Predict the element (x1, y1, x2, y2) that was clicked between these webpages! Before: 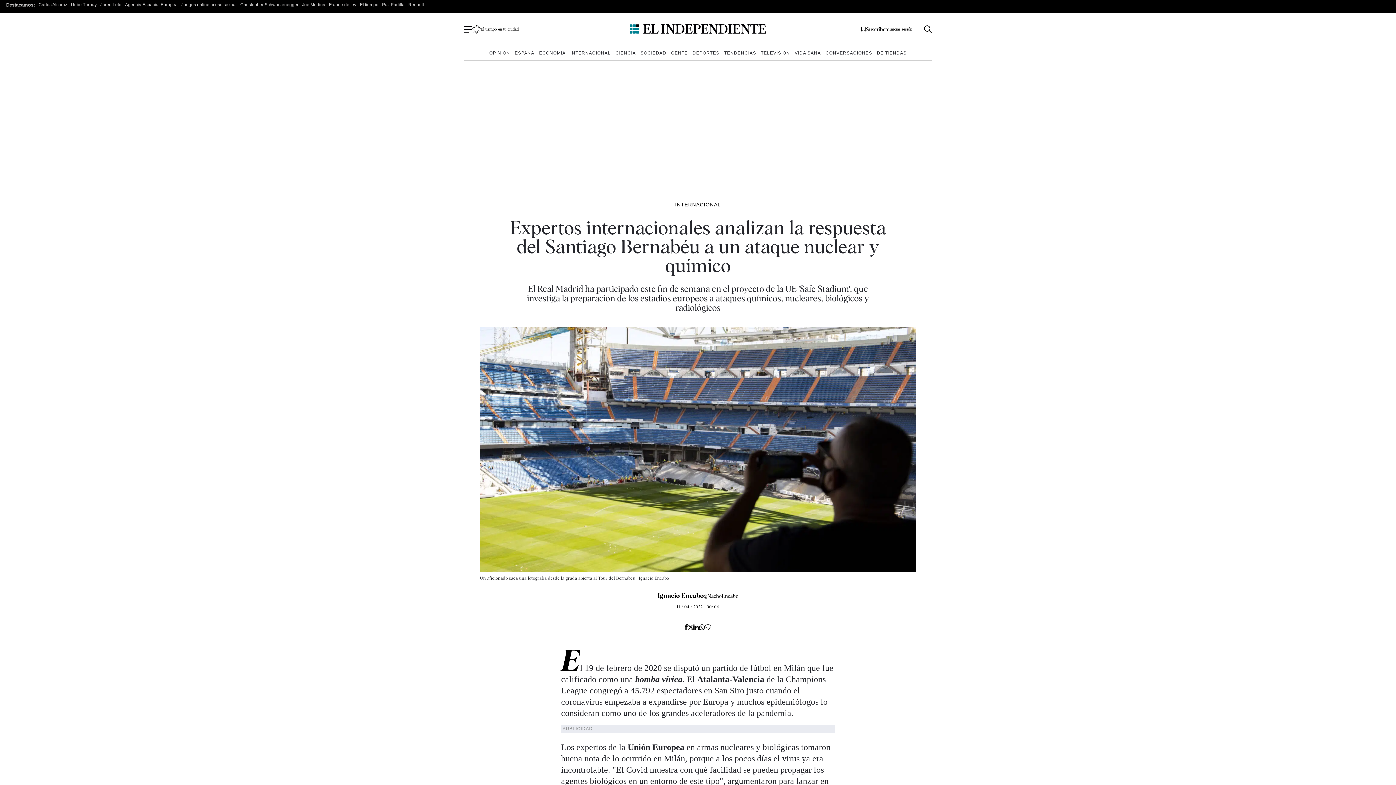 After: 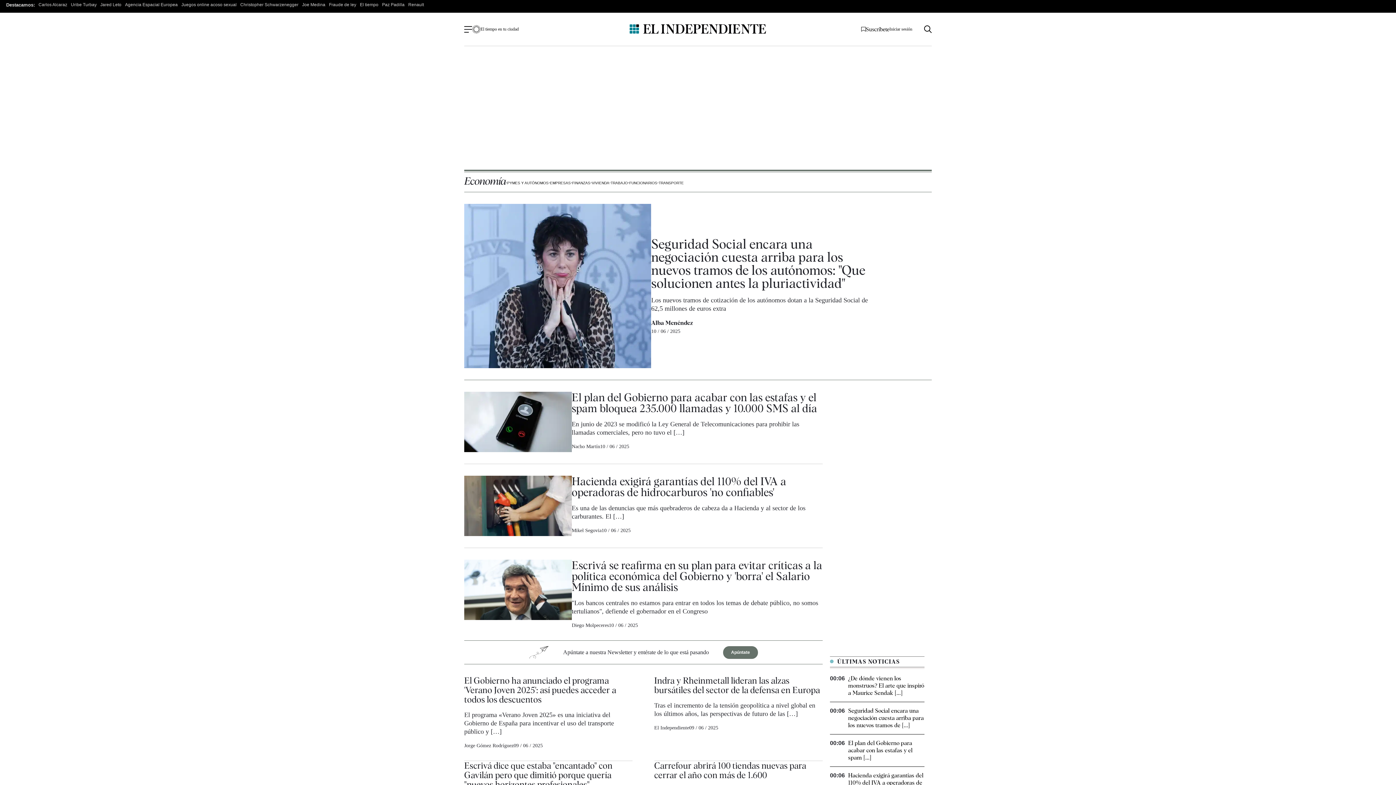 Action: bbox: (537, 49, 567, 57) label: ECONOMÍA